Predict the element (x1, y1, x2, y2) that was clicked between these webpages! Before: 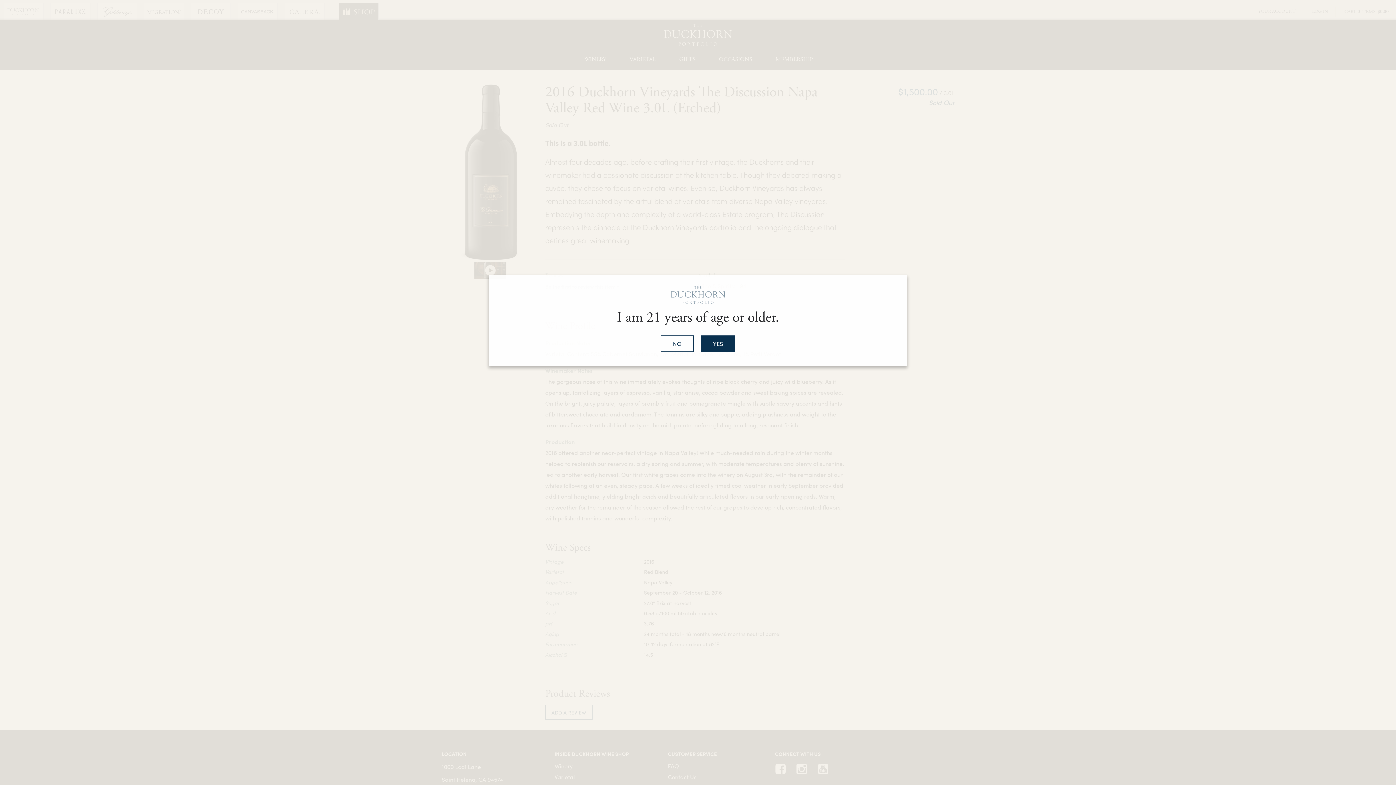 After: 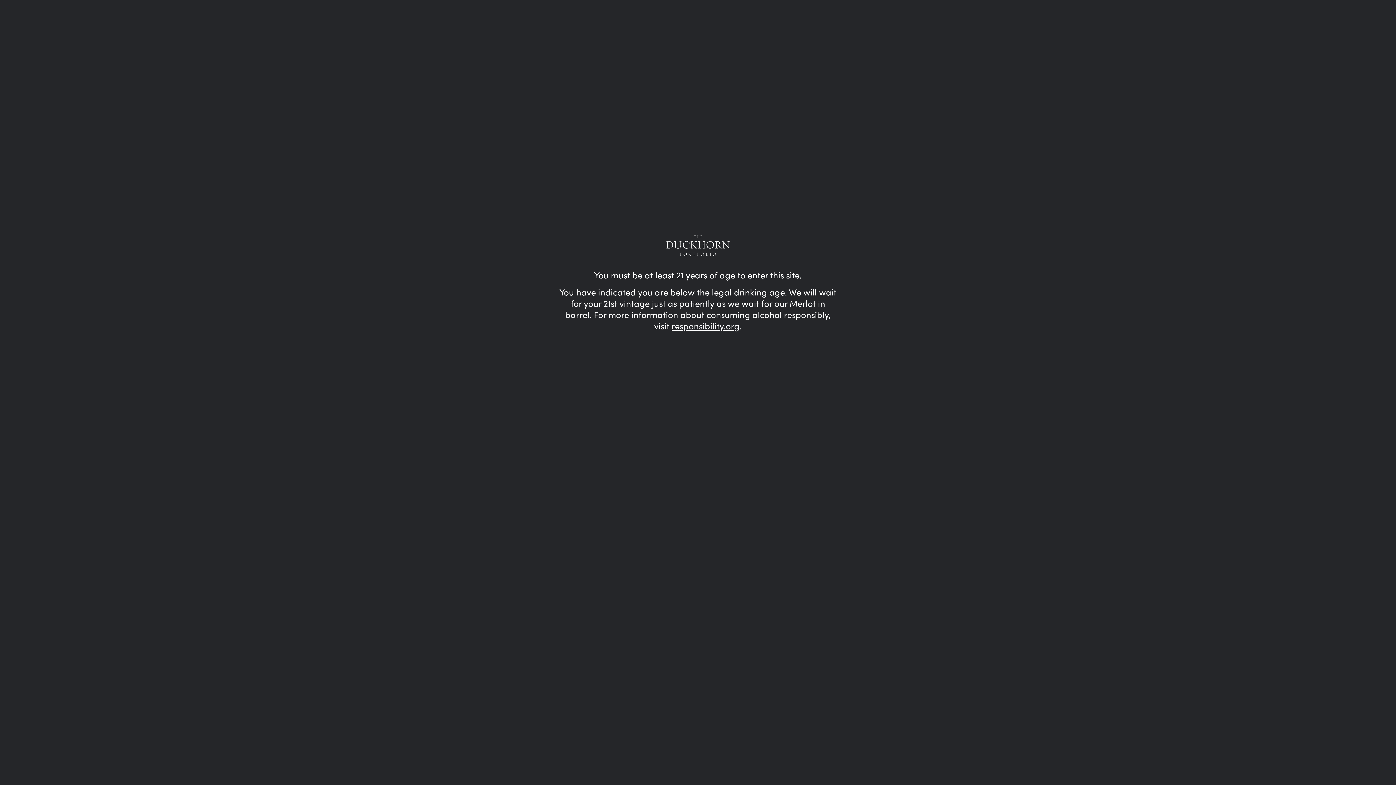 Action: label: NO bbox: (661, 335, 693, 351)